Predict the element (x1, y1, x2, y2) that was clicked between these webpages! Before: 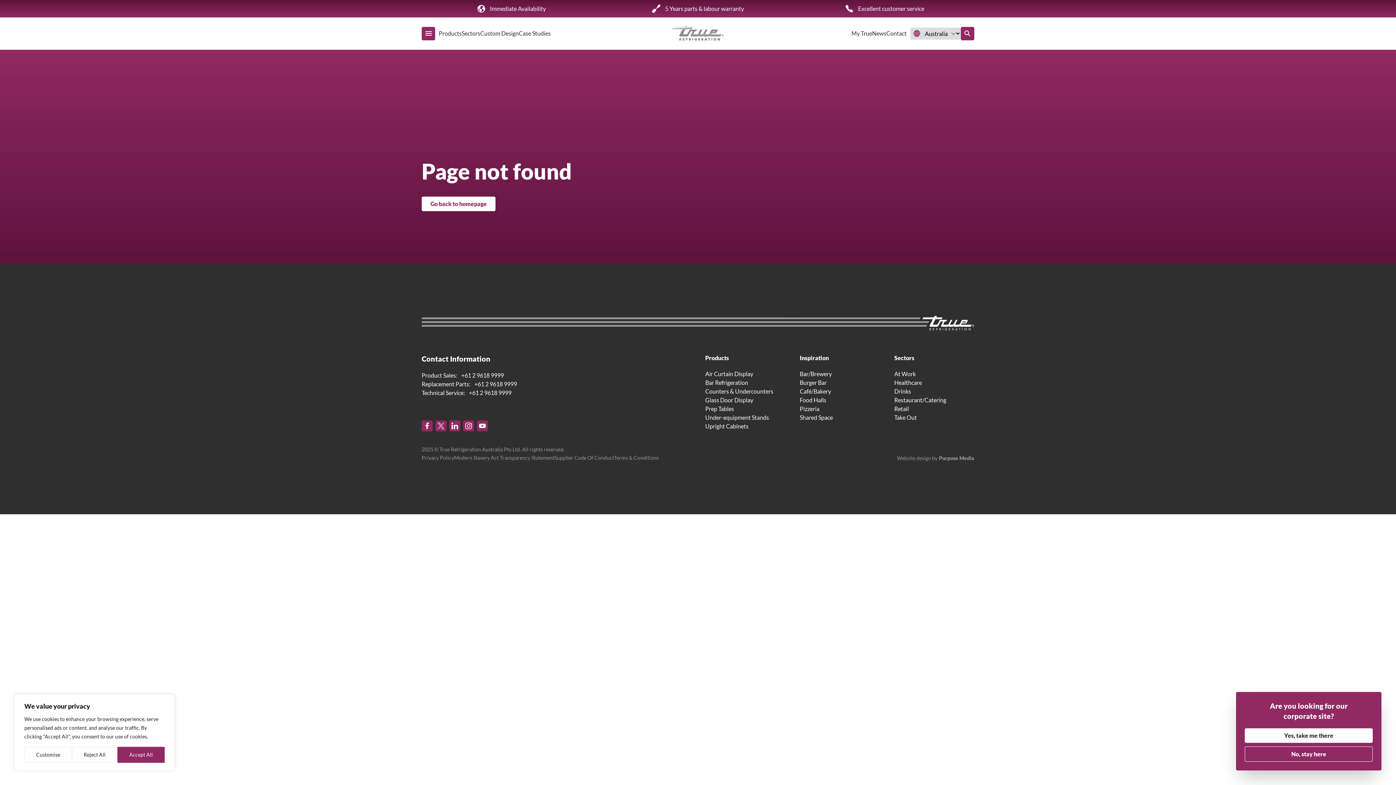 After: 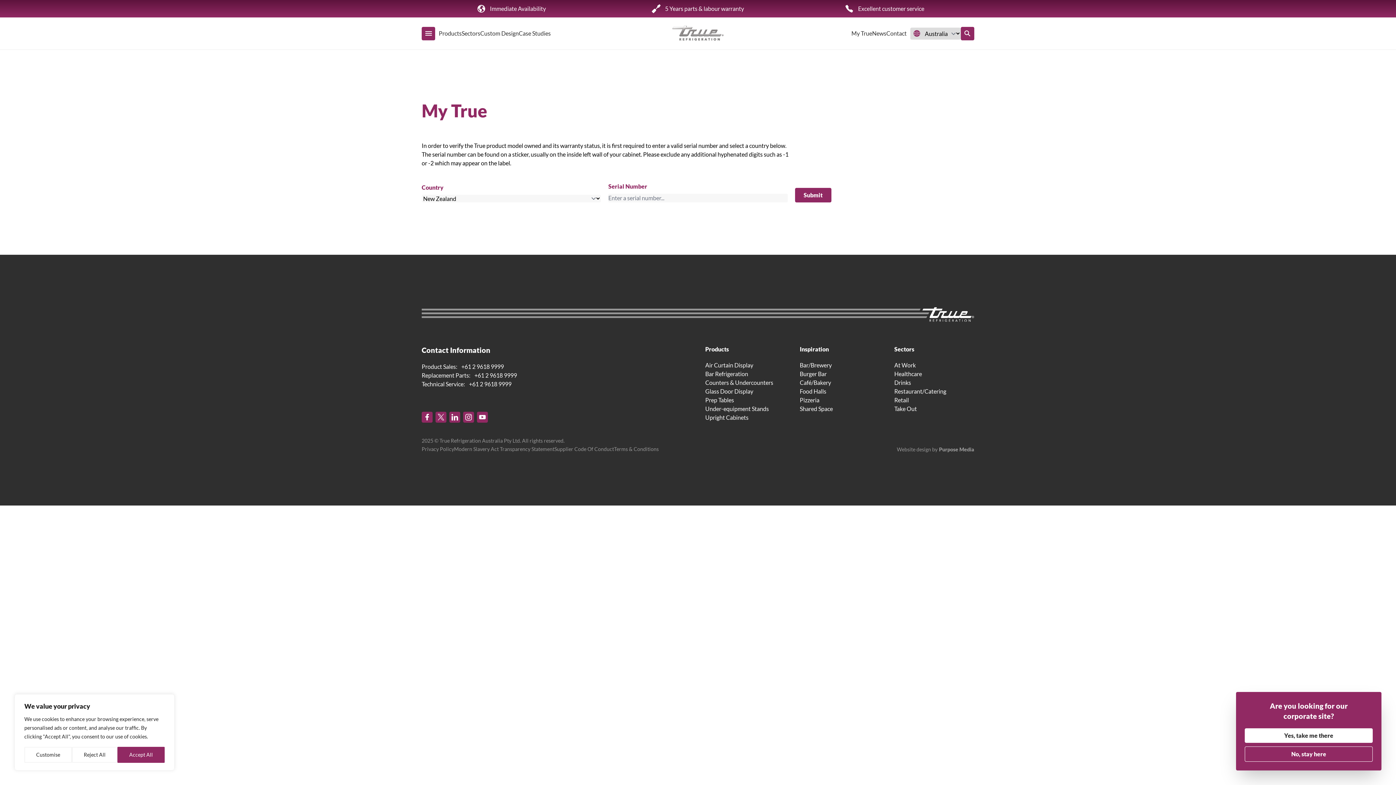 Action: label: My True bbox: (851, 17, 872, 49)